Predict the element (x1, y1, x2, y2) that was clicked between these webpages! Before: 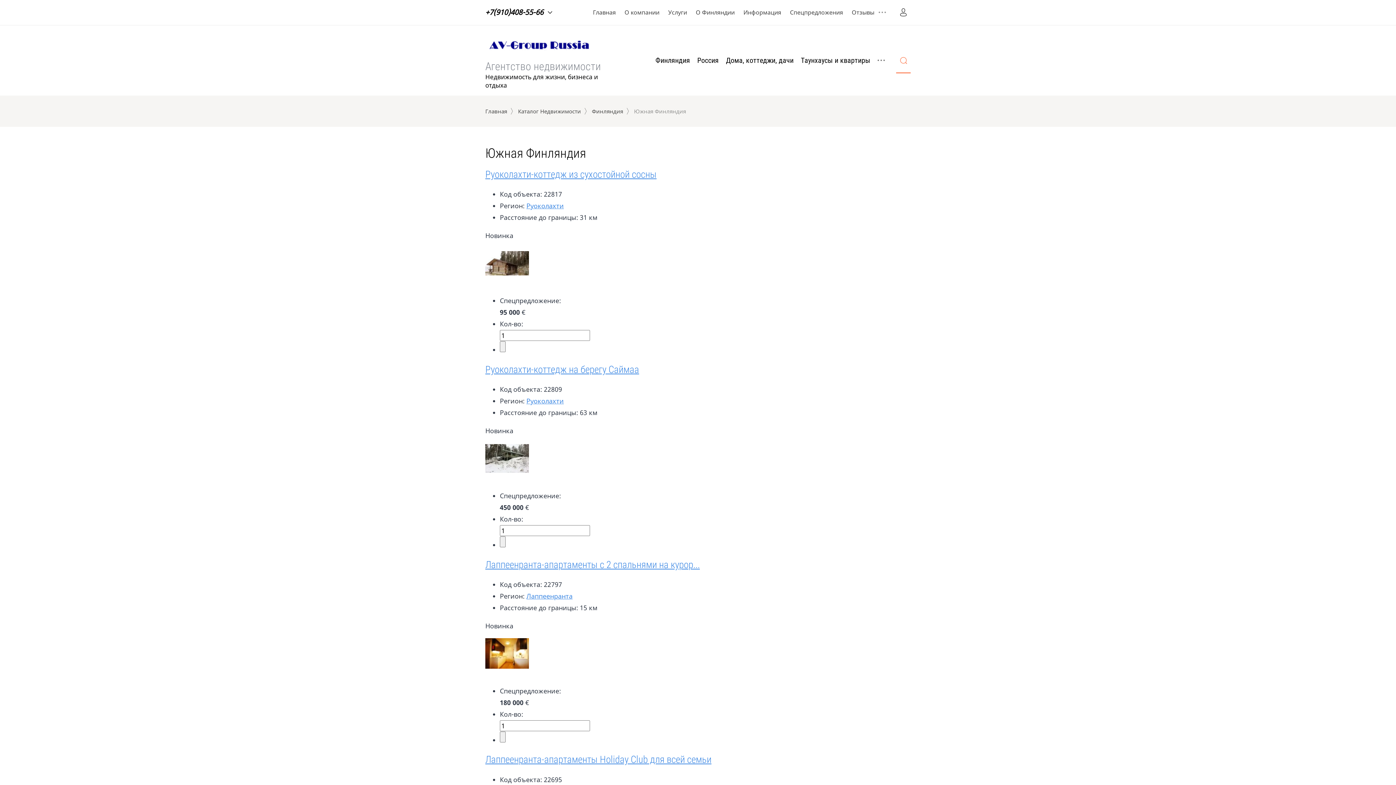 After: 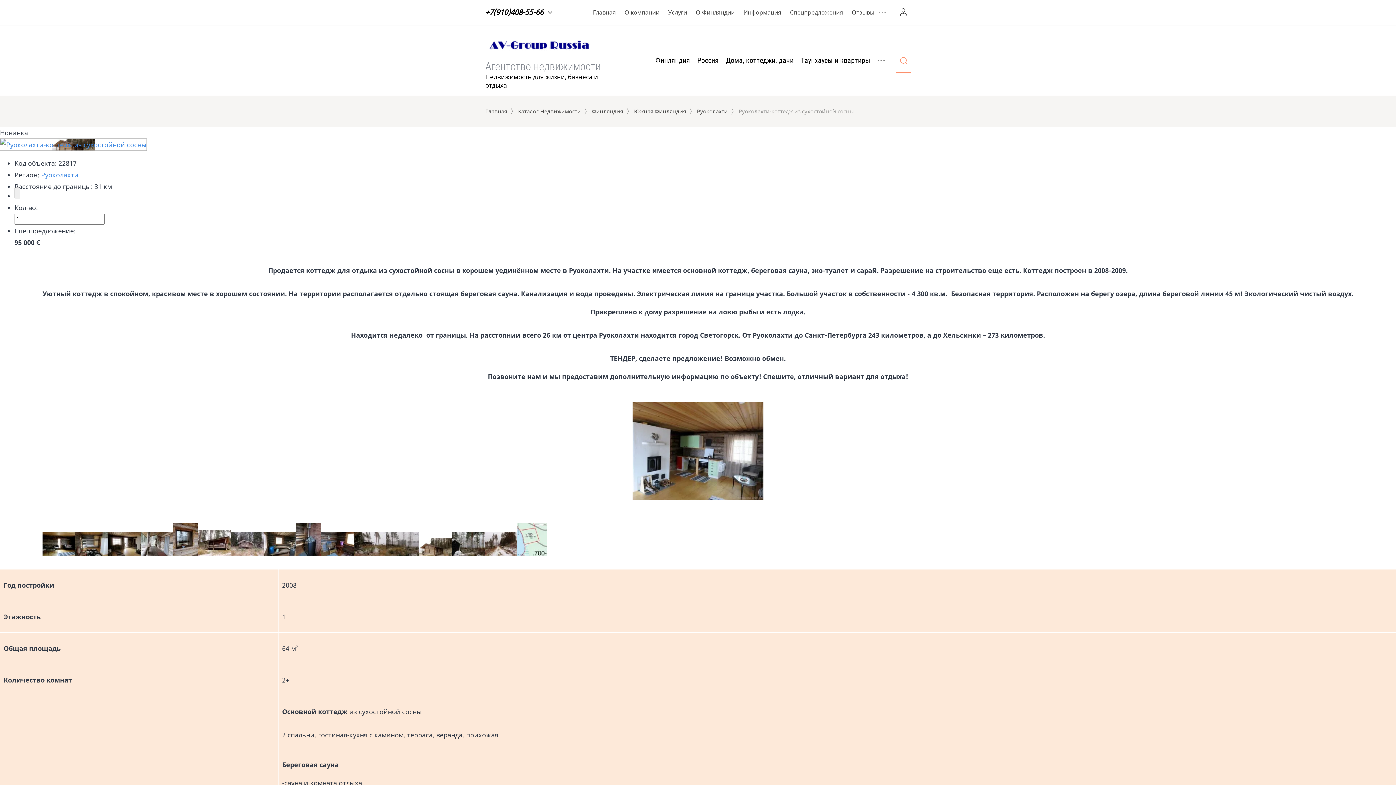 Action: bbox: (485, 278, 529, 287)